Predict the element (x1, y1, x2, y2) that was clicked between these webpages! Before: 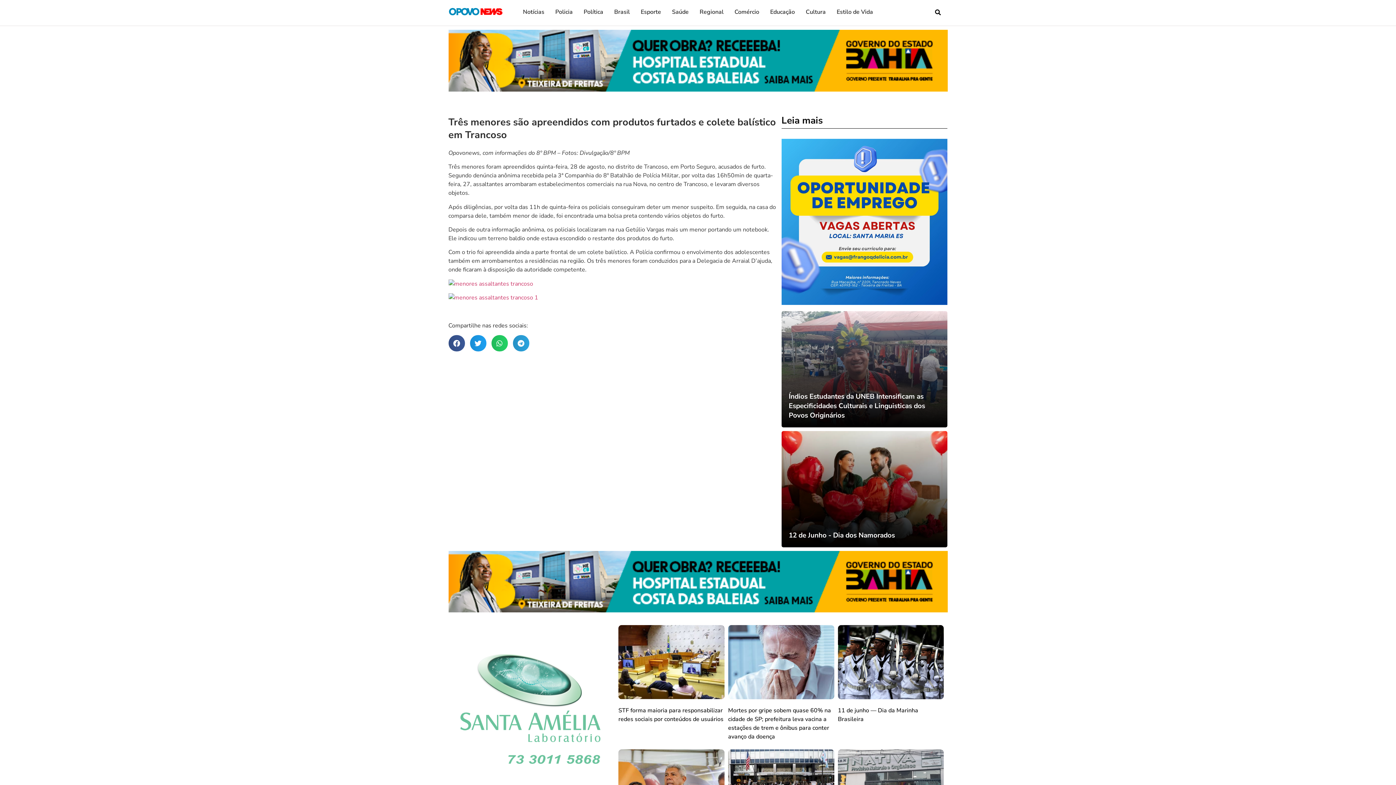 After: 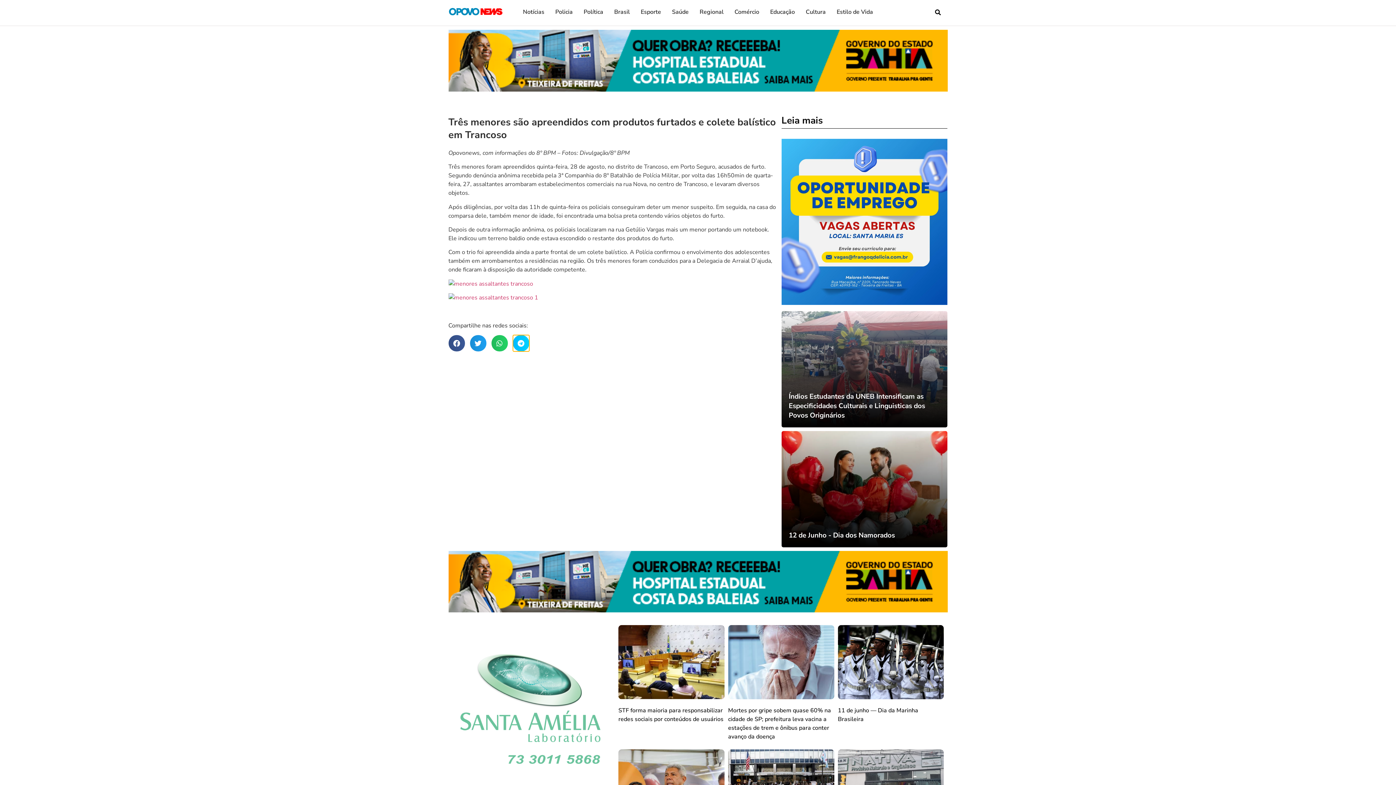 Action: label: Share on telegram bbox: (512, 335, 529, 351)